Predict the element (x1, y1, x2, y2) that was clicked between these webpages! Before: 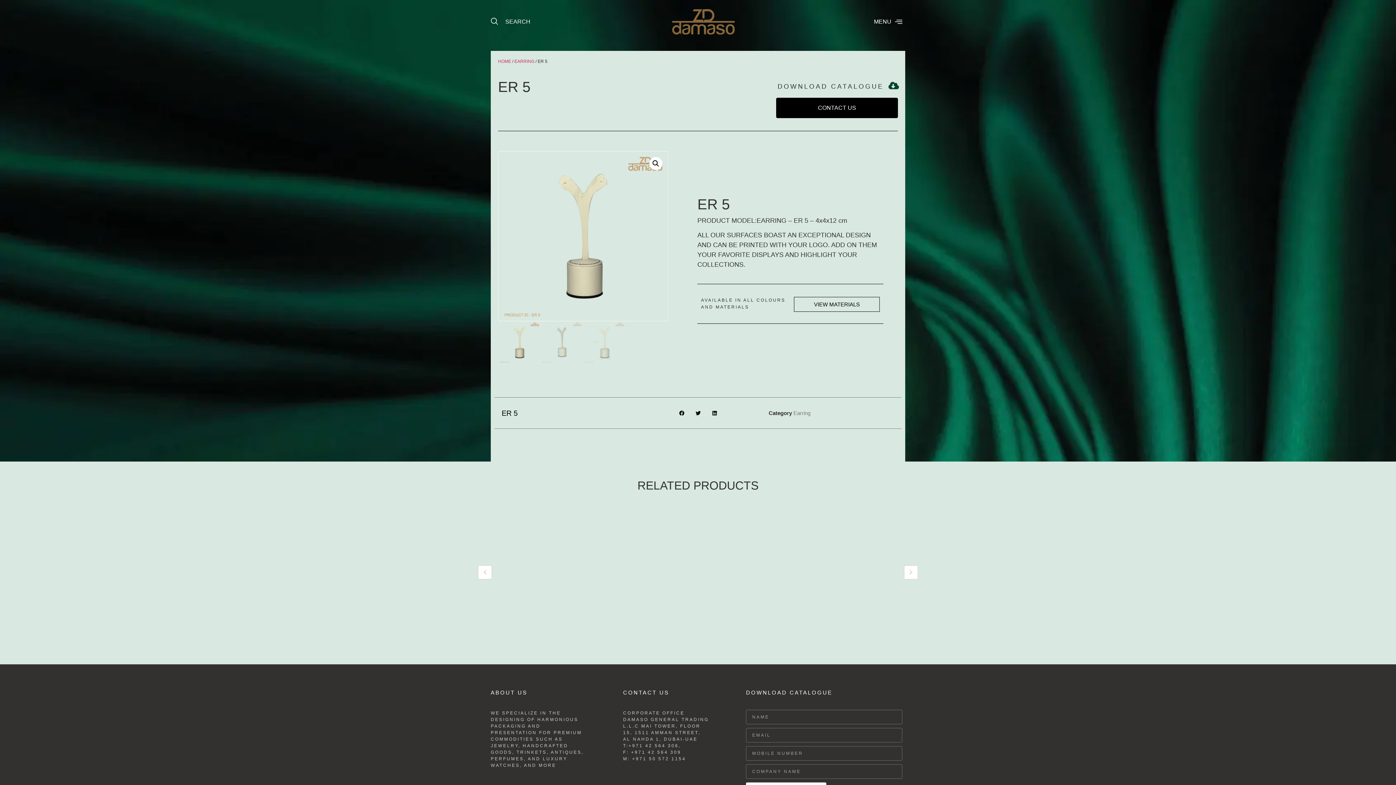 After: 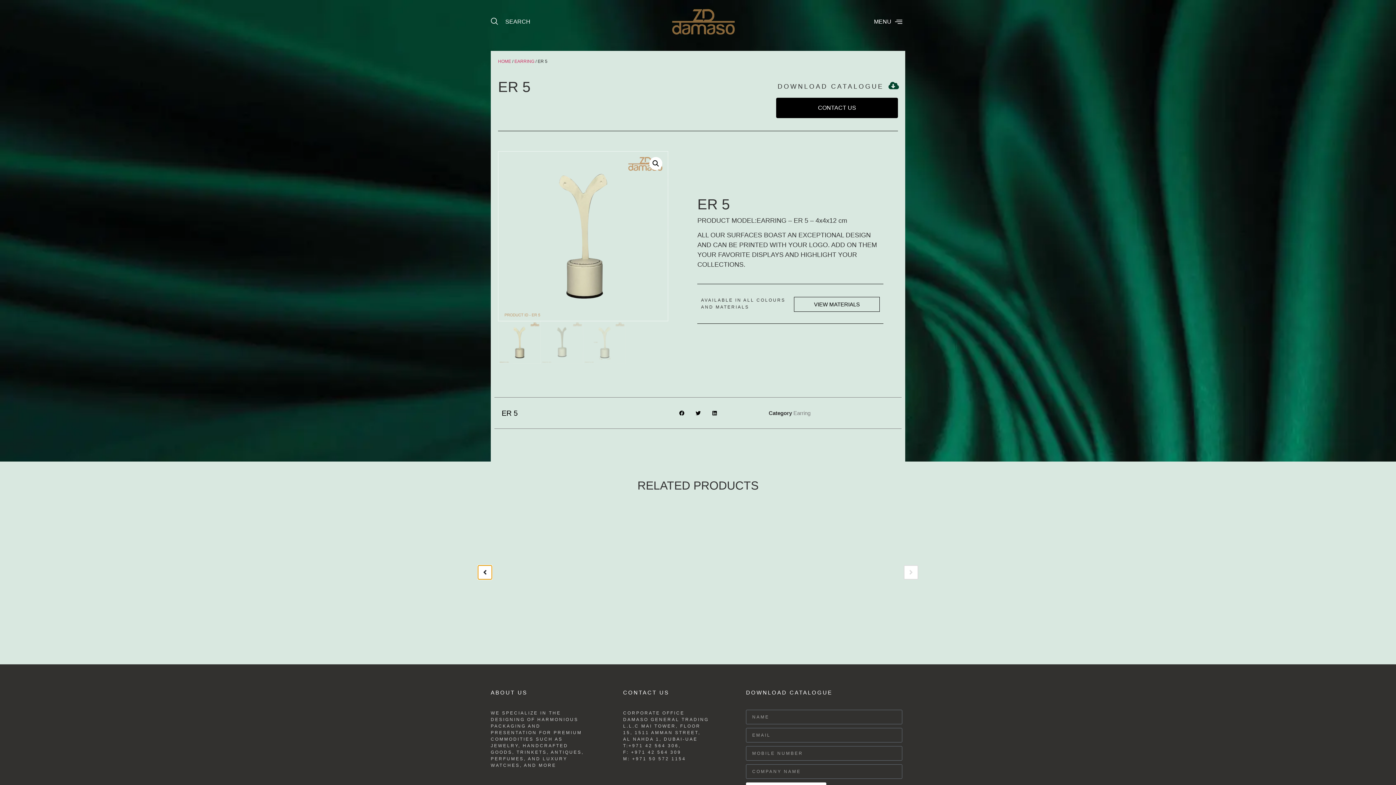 Action: bbox: (477, 565, 492, 580)